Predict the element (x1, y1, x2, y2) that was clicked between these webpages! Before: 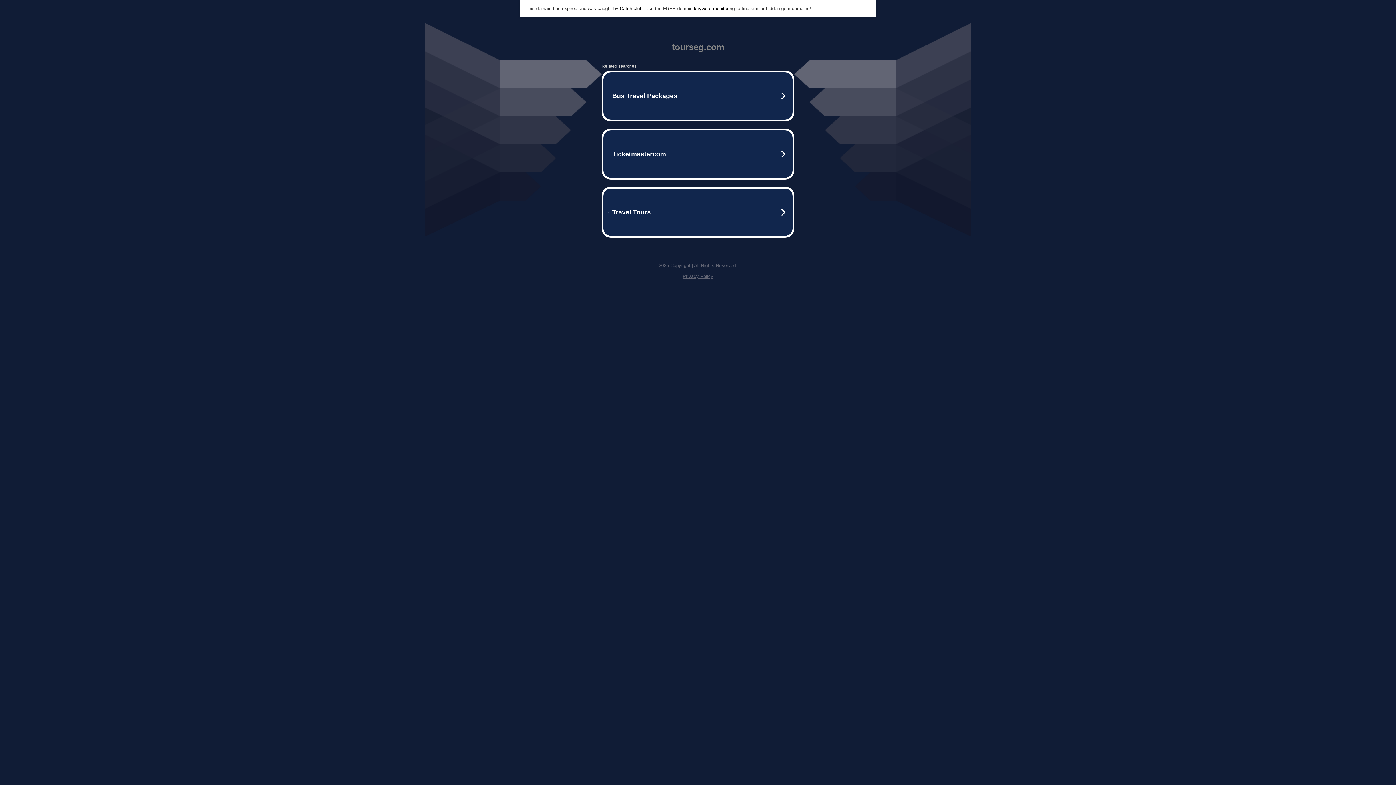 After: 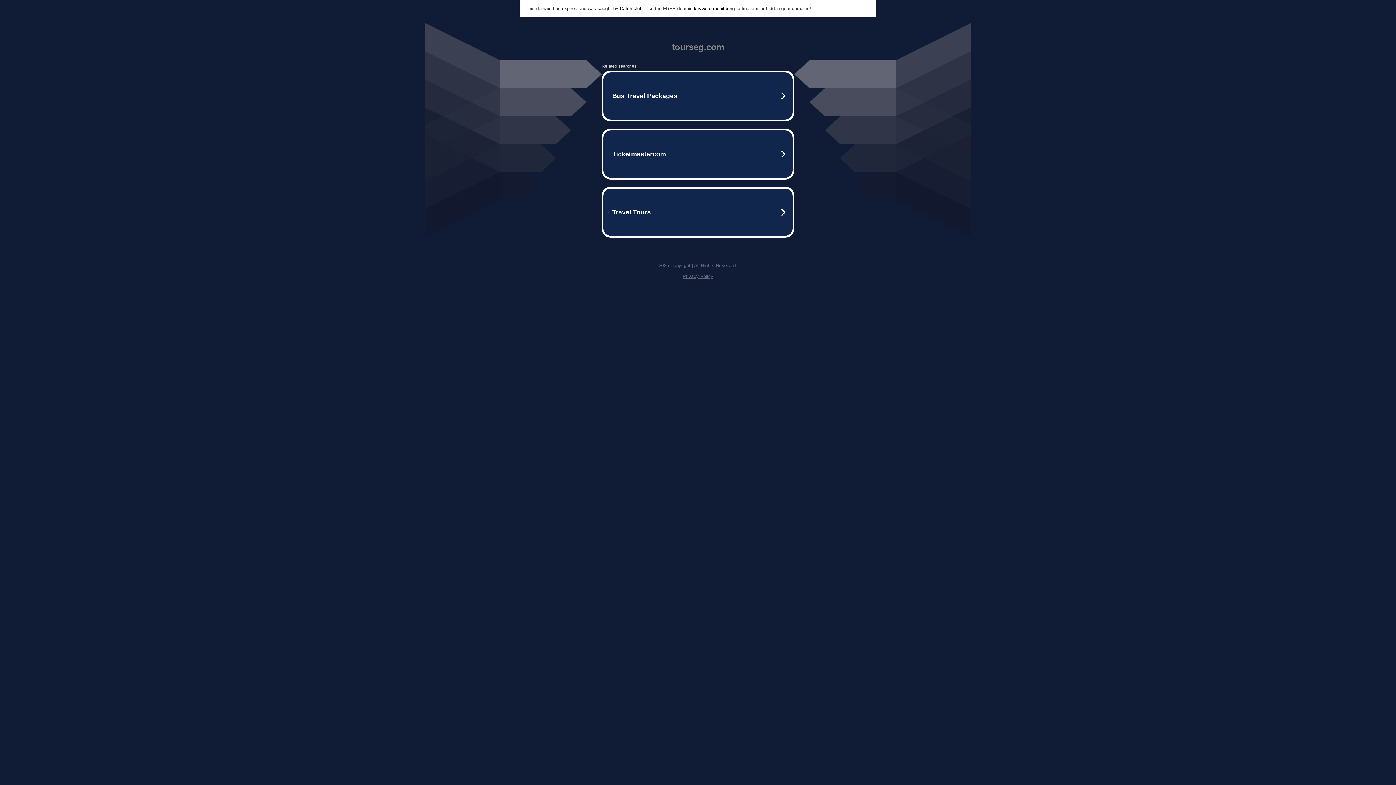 Action: bbox: (620, 5, 642, 11) label: Catch.club